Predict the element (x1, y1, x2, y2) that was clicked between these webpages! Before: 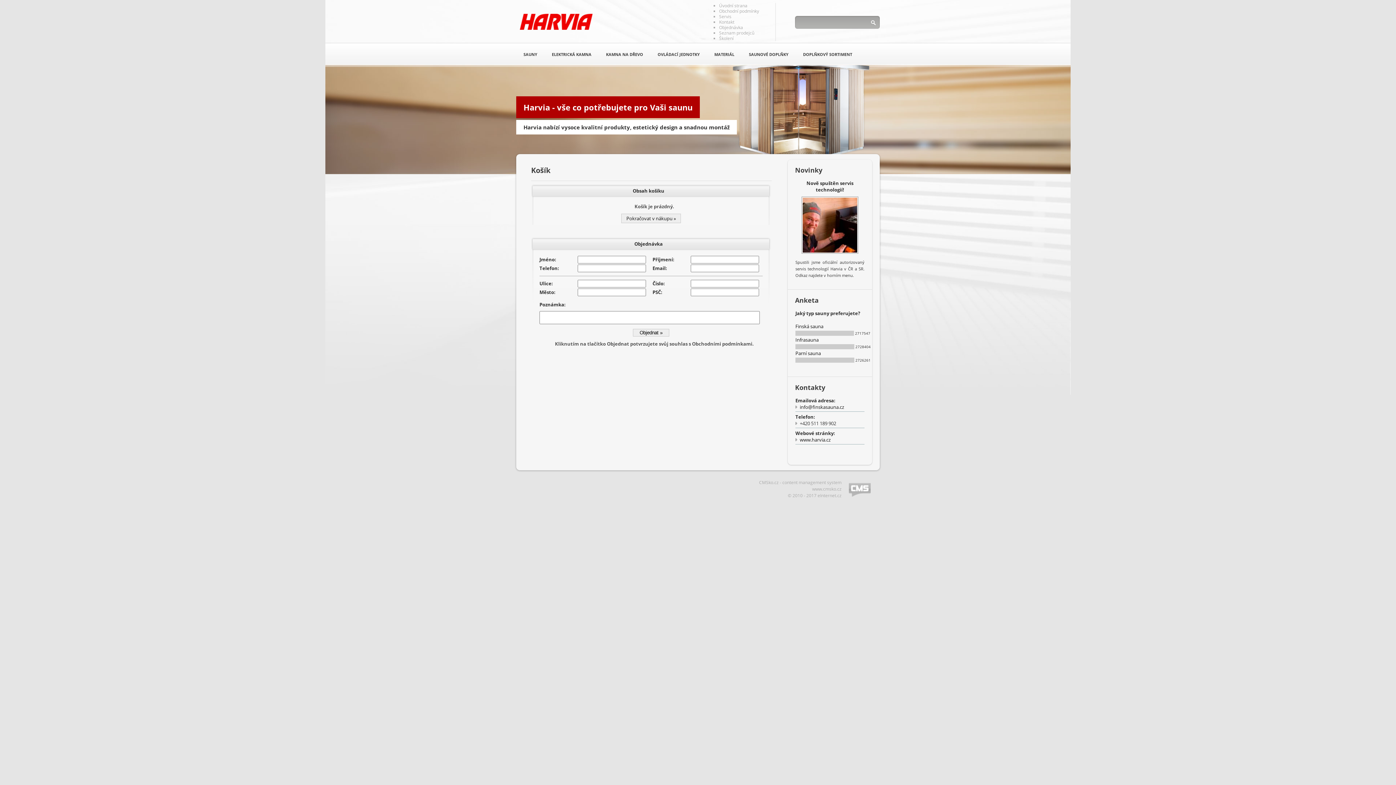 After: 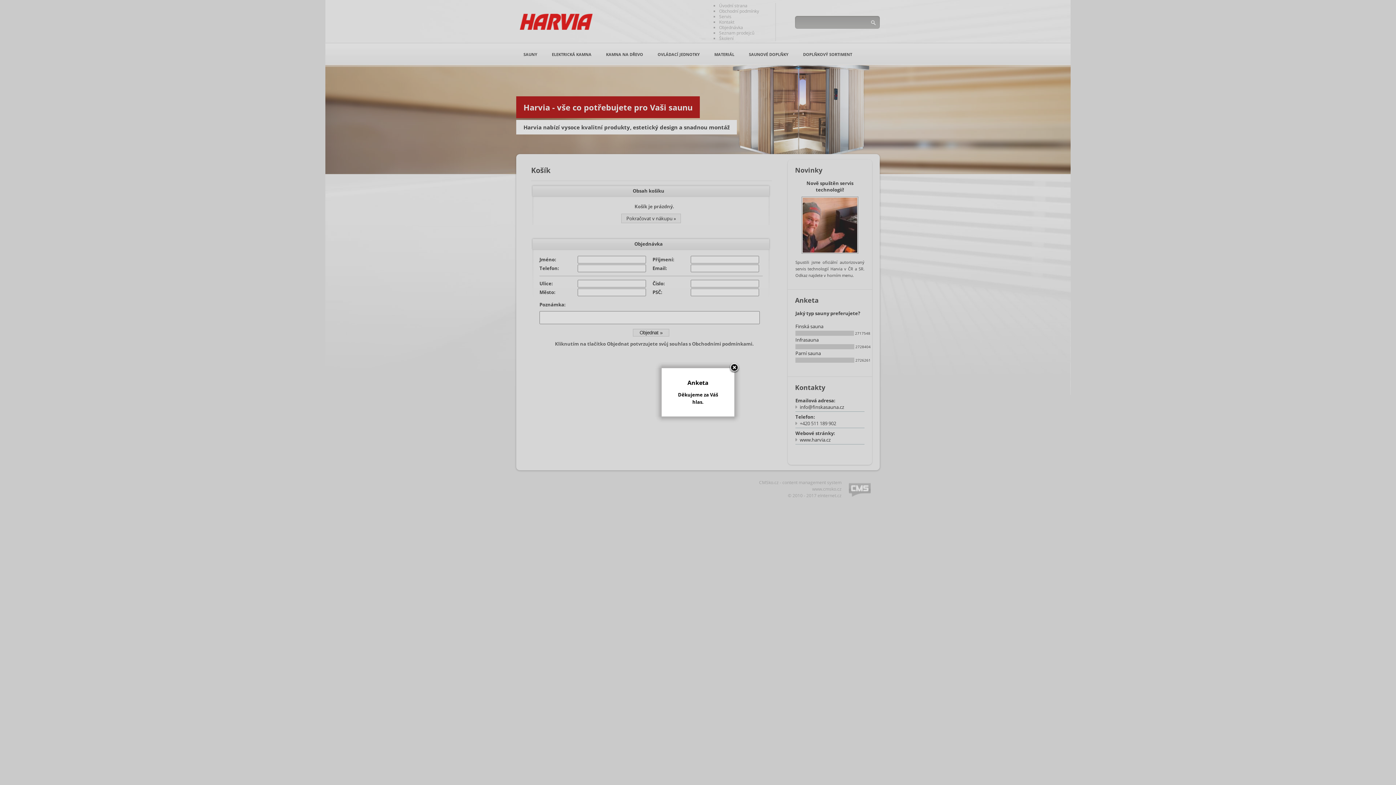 Action: bbox: (795, 323, 823, 329) label: Finská sauna